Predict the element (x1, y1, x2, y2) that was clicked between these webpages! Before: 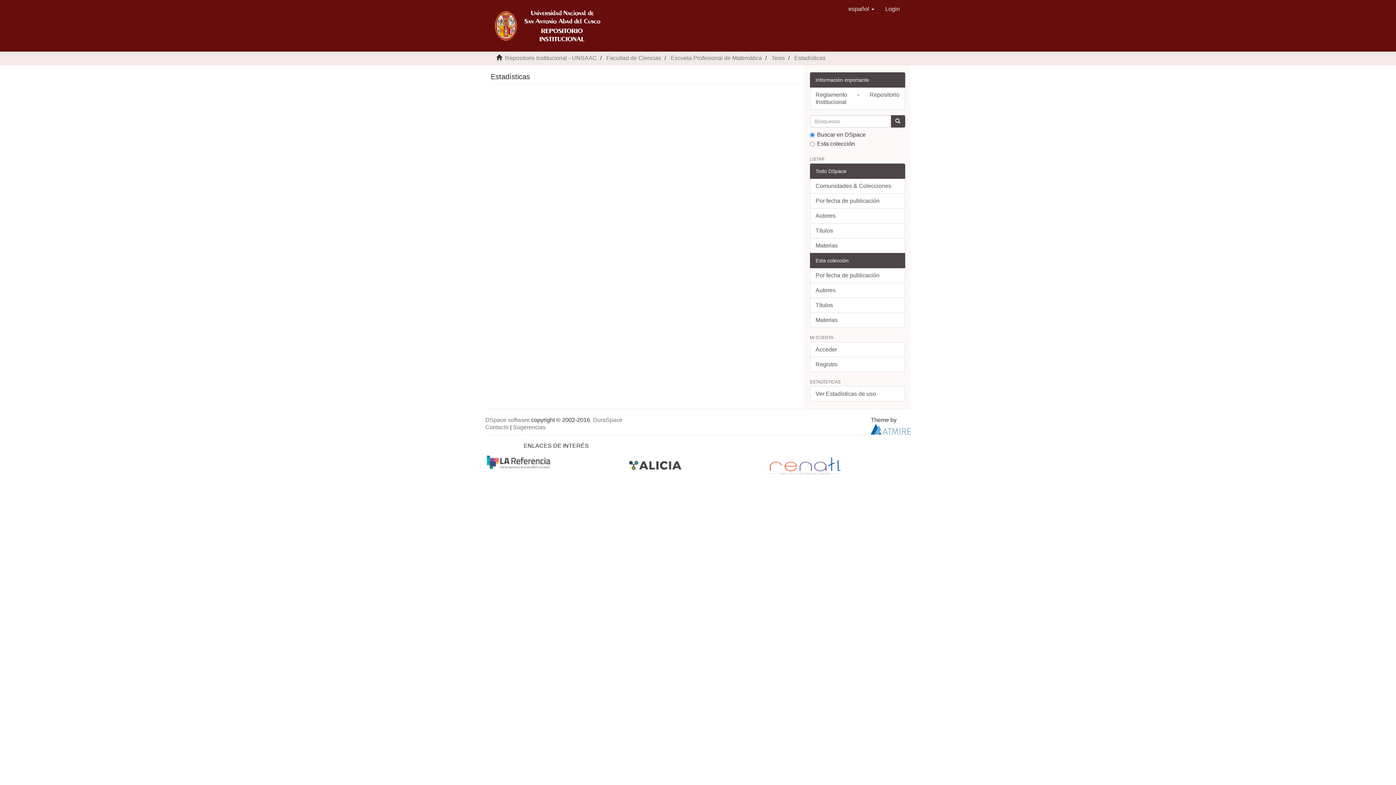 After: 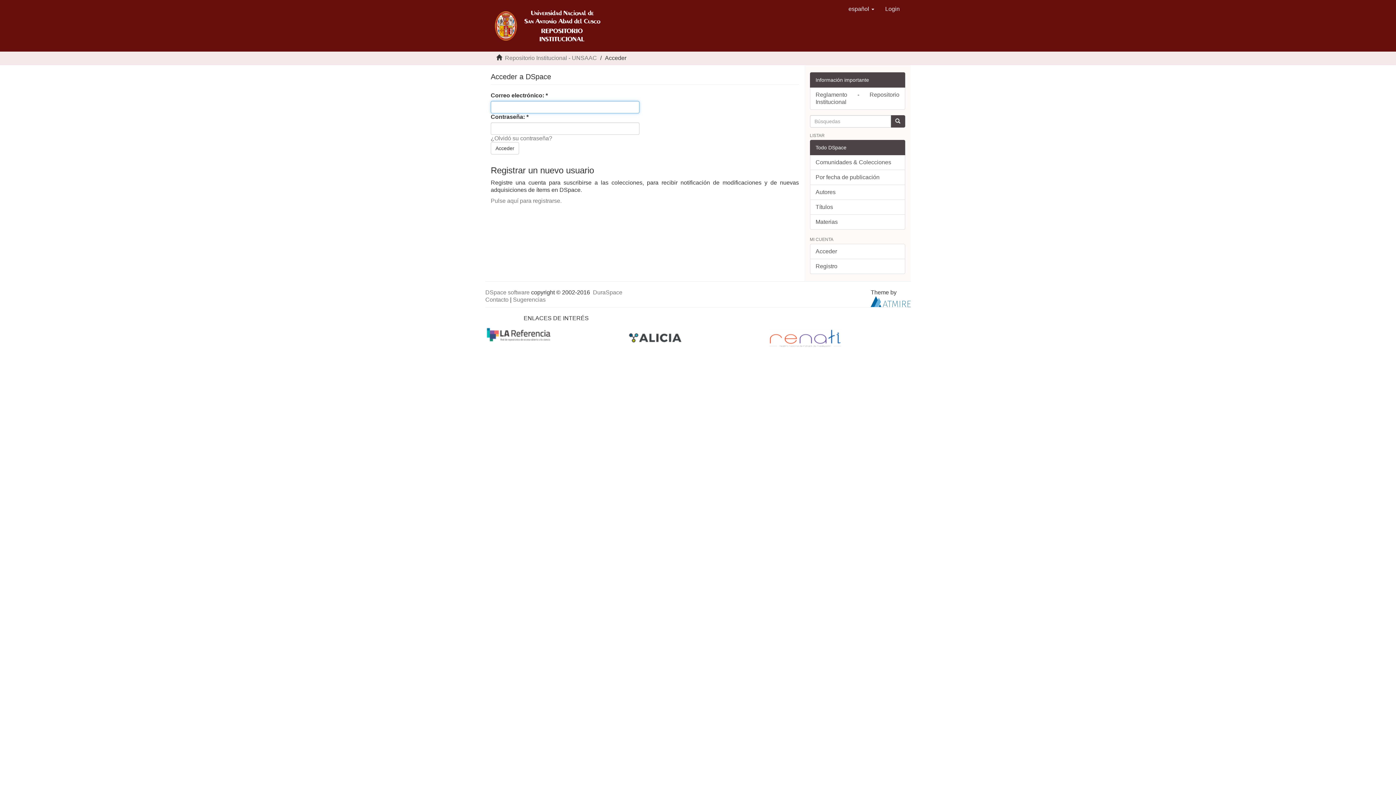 Action: bbox: (810, 342, 905, 357) label: Acceder